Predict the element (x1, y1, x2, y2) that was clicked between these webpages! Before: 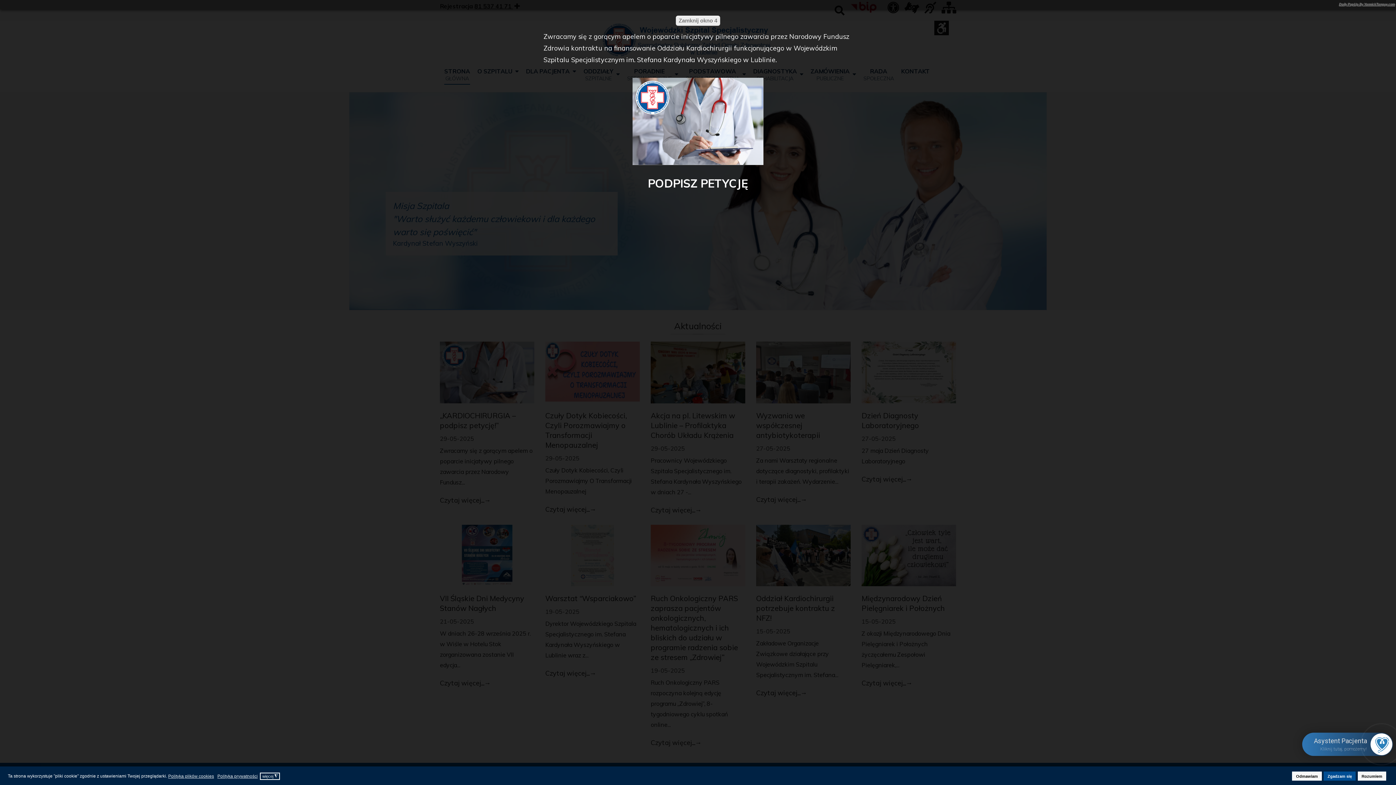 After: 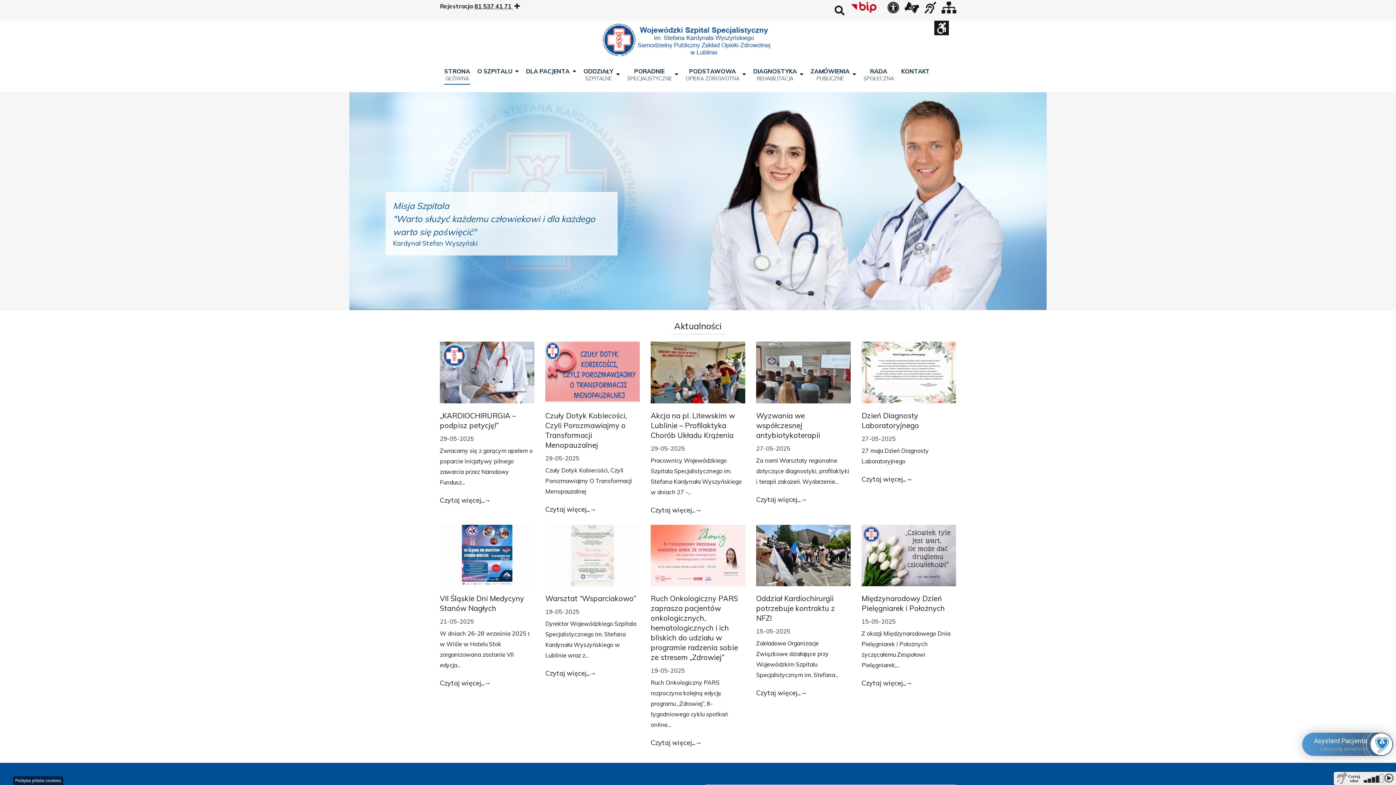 Action: bbox: (1292, 772, 1322, 781) label: Odmawiam